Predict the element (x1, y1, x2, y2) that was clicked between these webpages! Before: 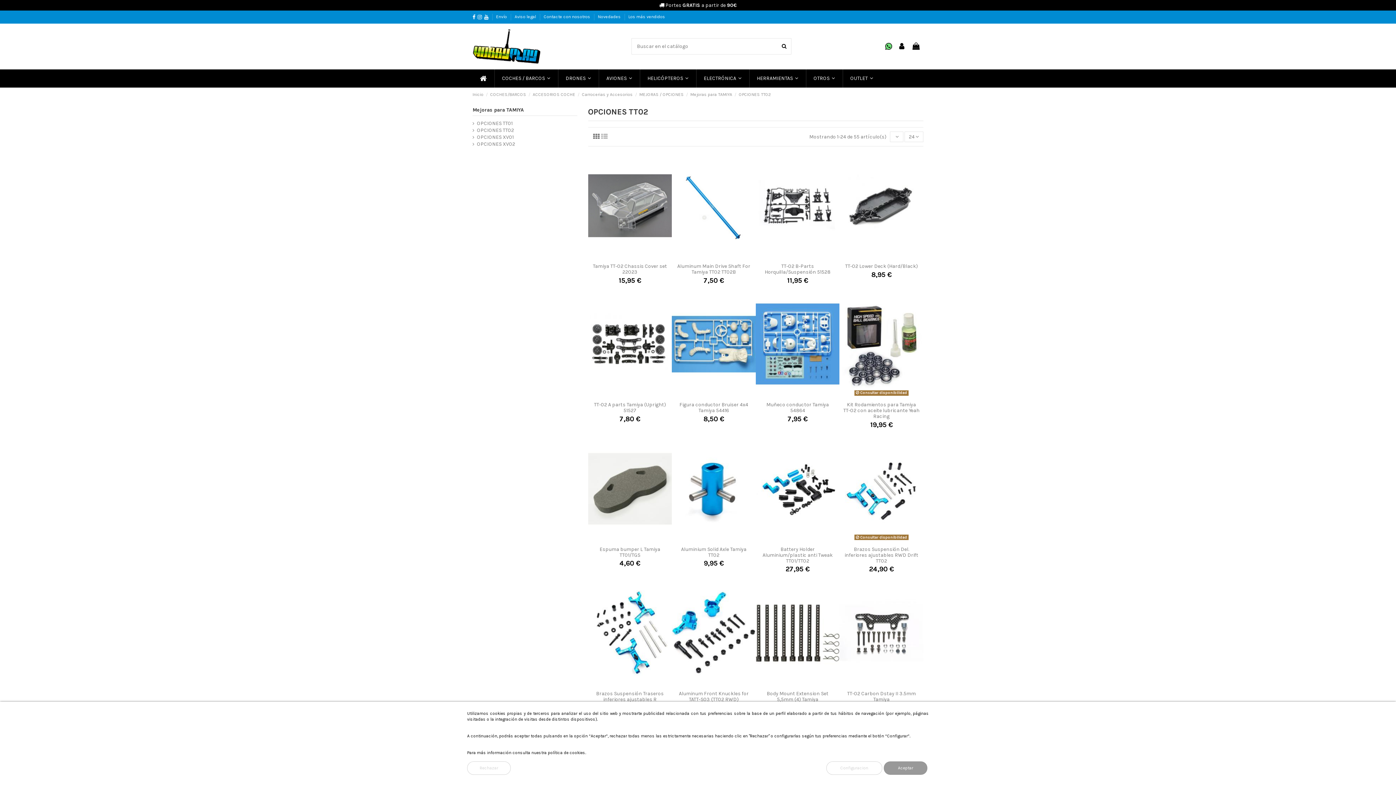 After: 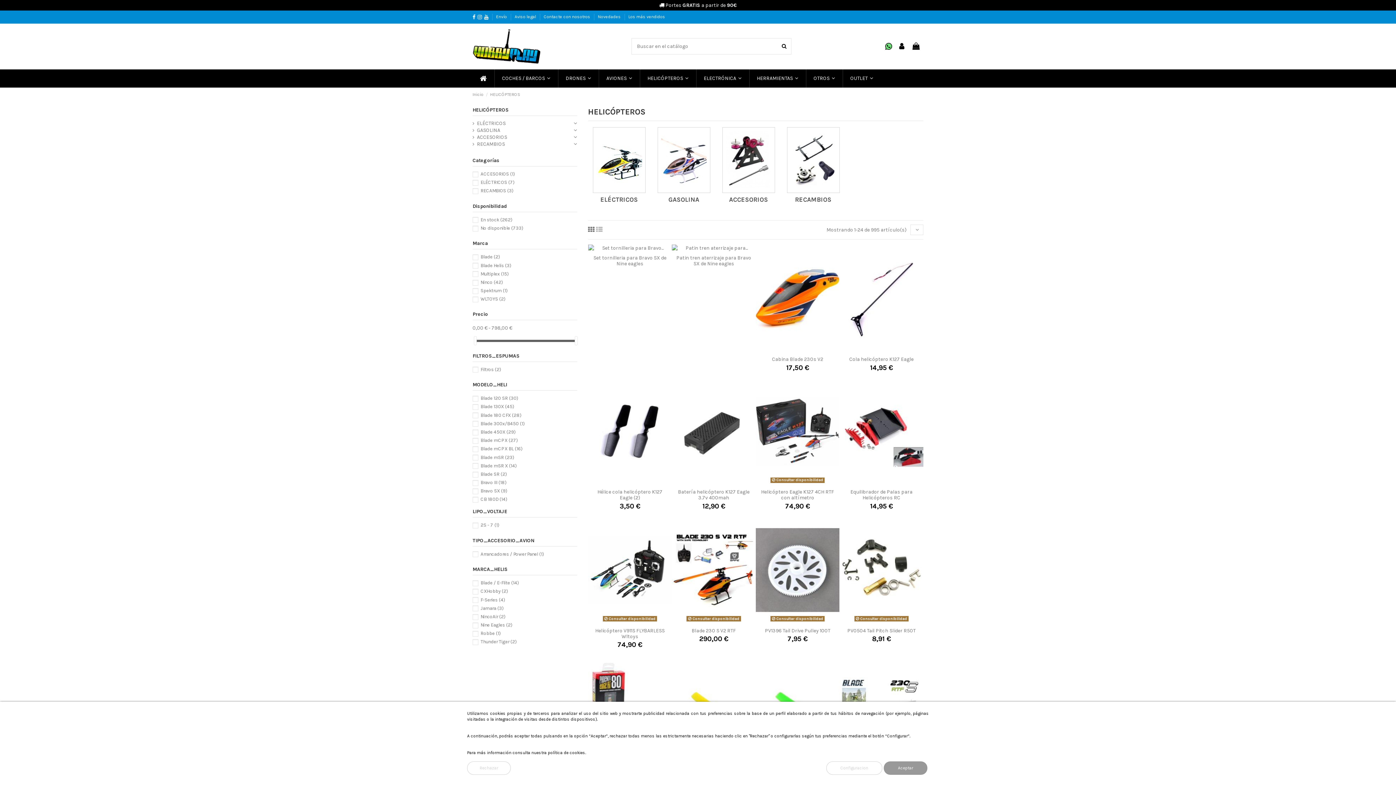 Action: label: HELICÓPTEROS  bbox: (639, 69, 696, 87)